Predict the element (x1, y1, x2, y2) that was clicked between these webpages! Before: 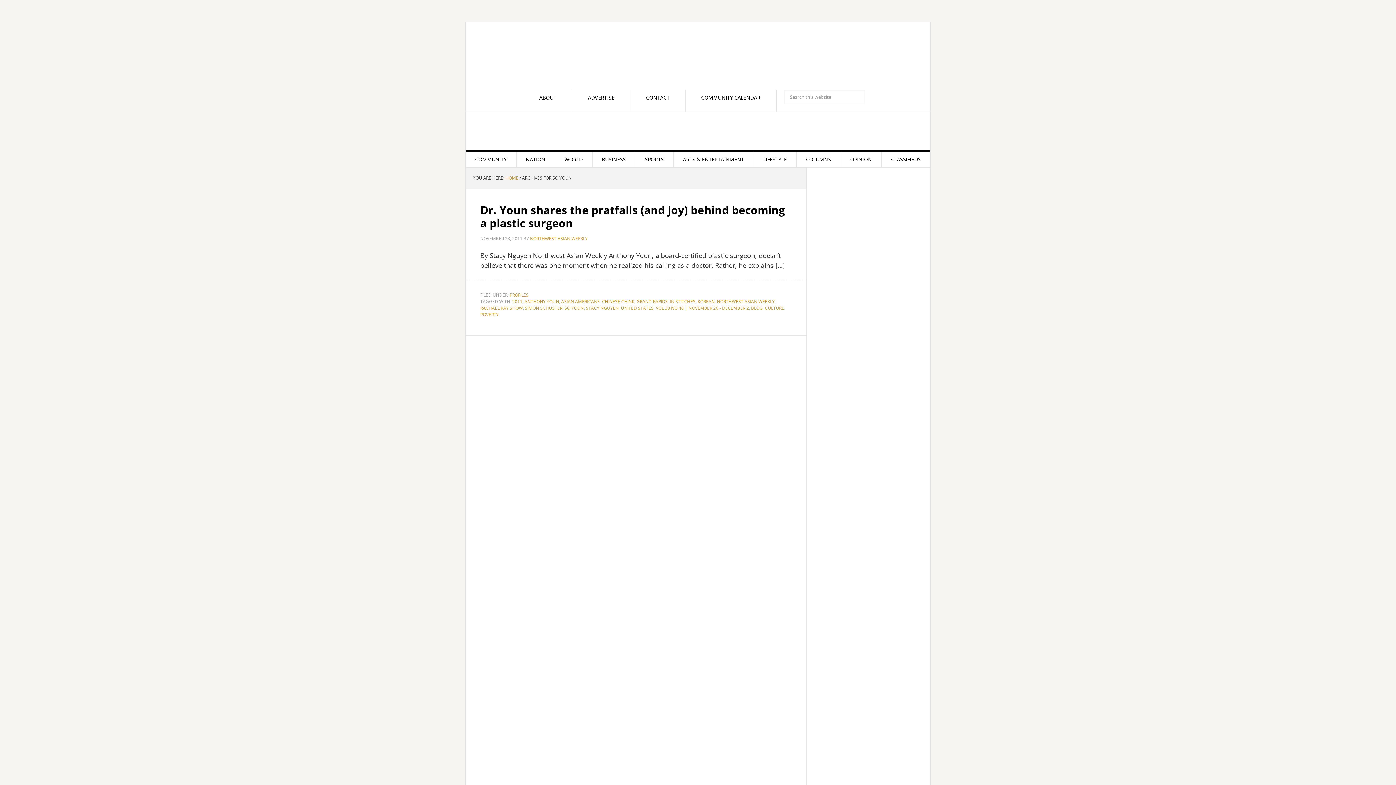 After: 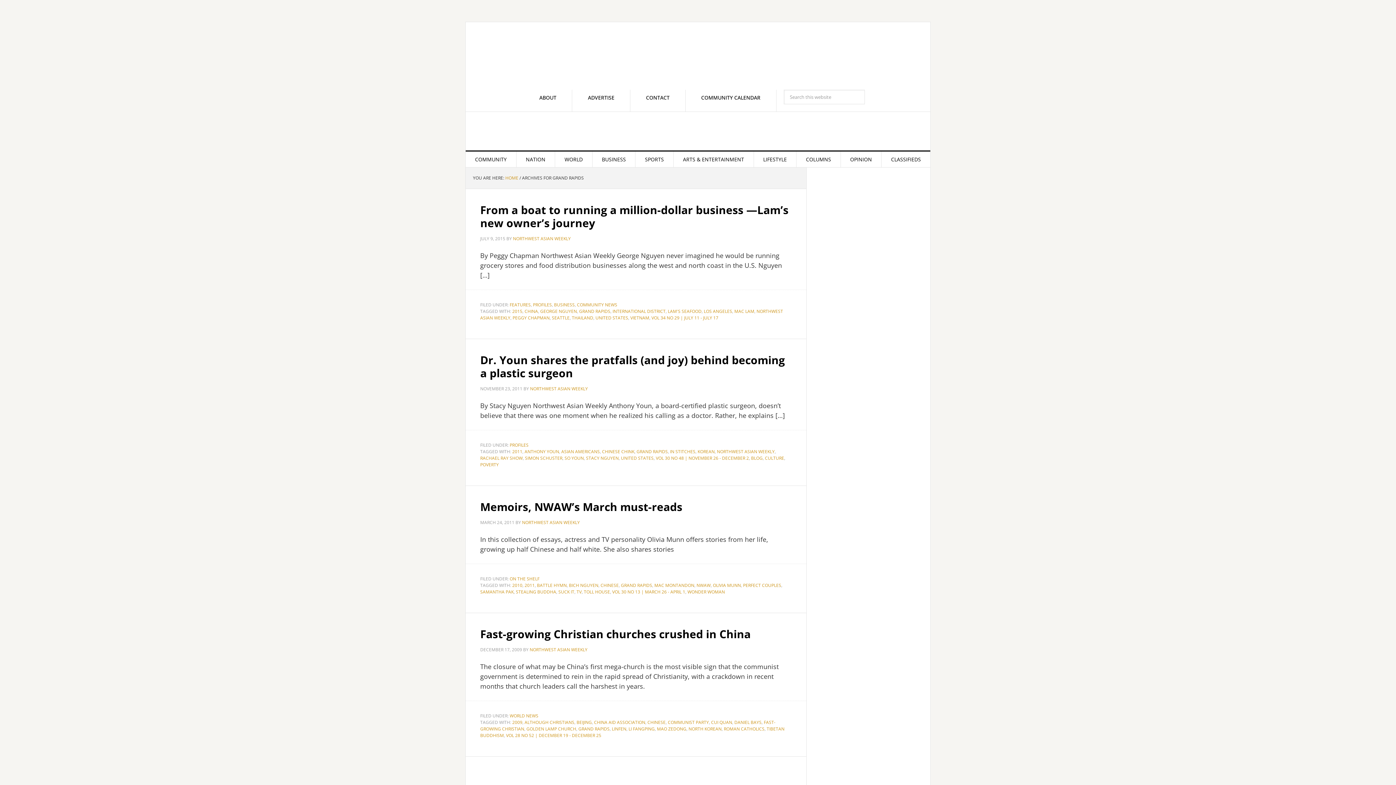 Action: bbox: (636, 298, 668, 304) label: GRAND RAPIDS